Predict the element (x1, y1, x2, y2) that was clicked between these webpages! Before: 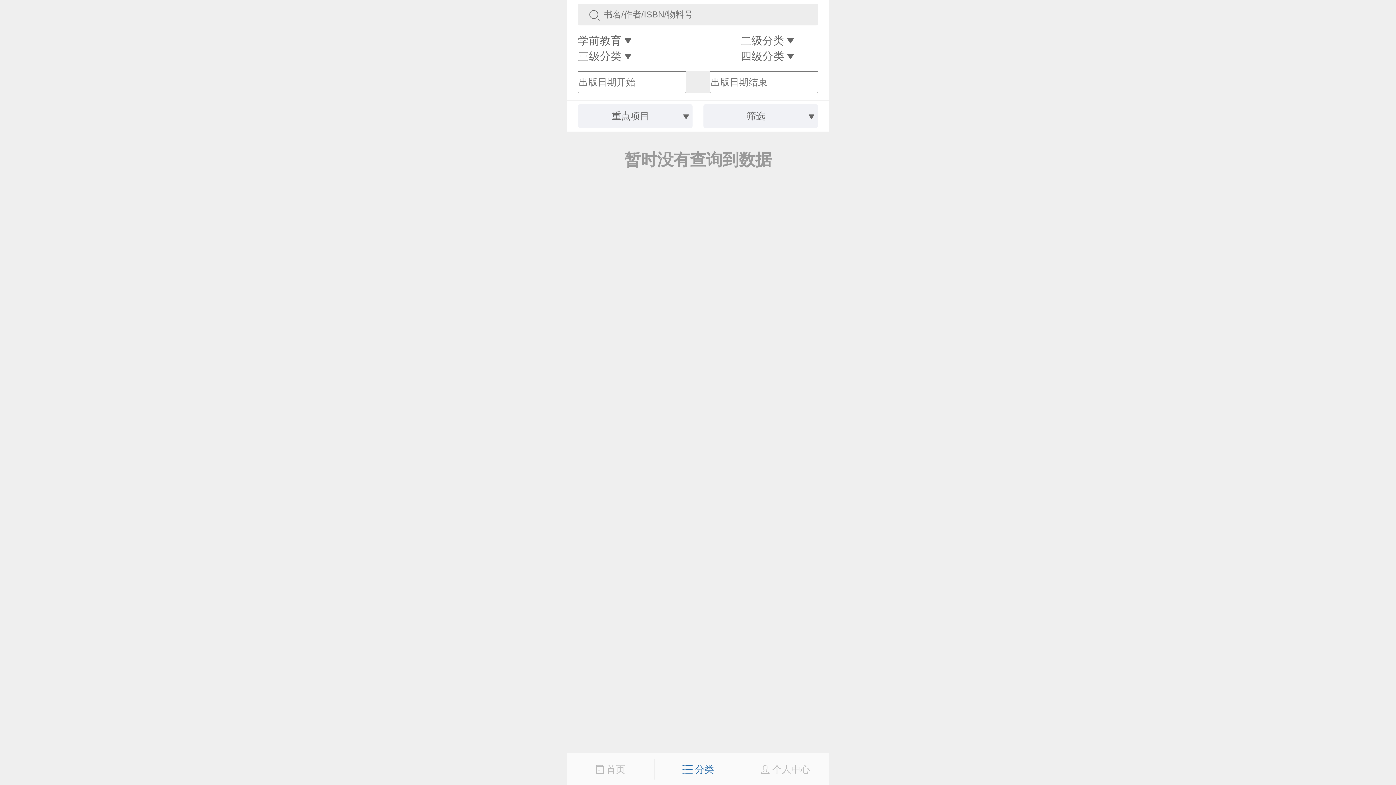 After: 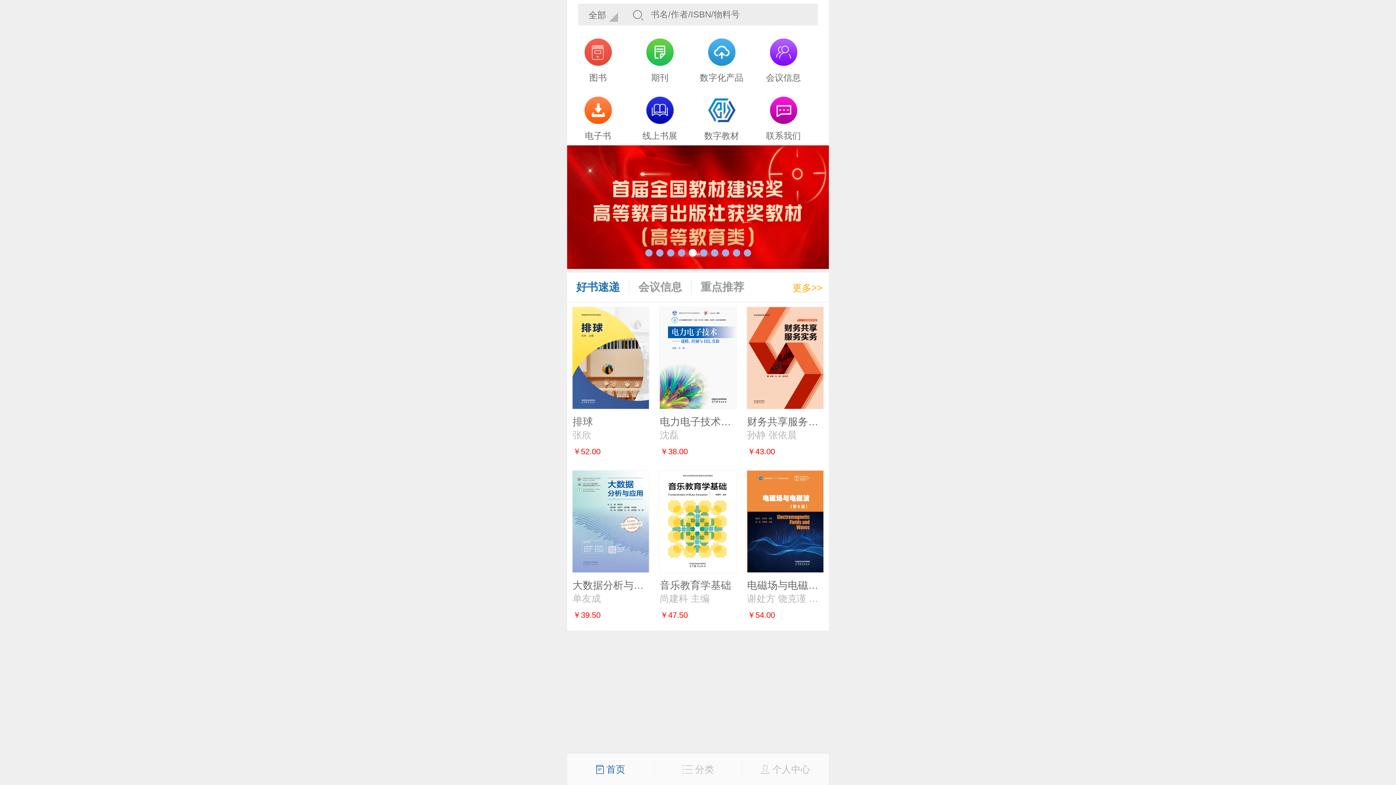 Action: label:  首页 bbox: (567, 759, 654, 780)